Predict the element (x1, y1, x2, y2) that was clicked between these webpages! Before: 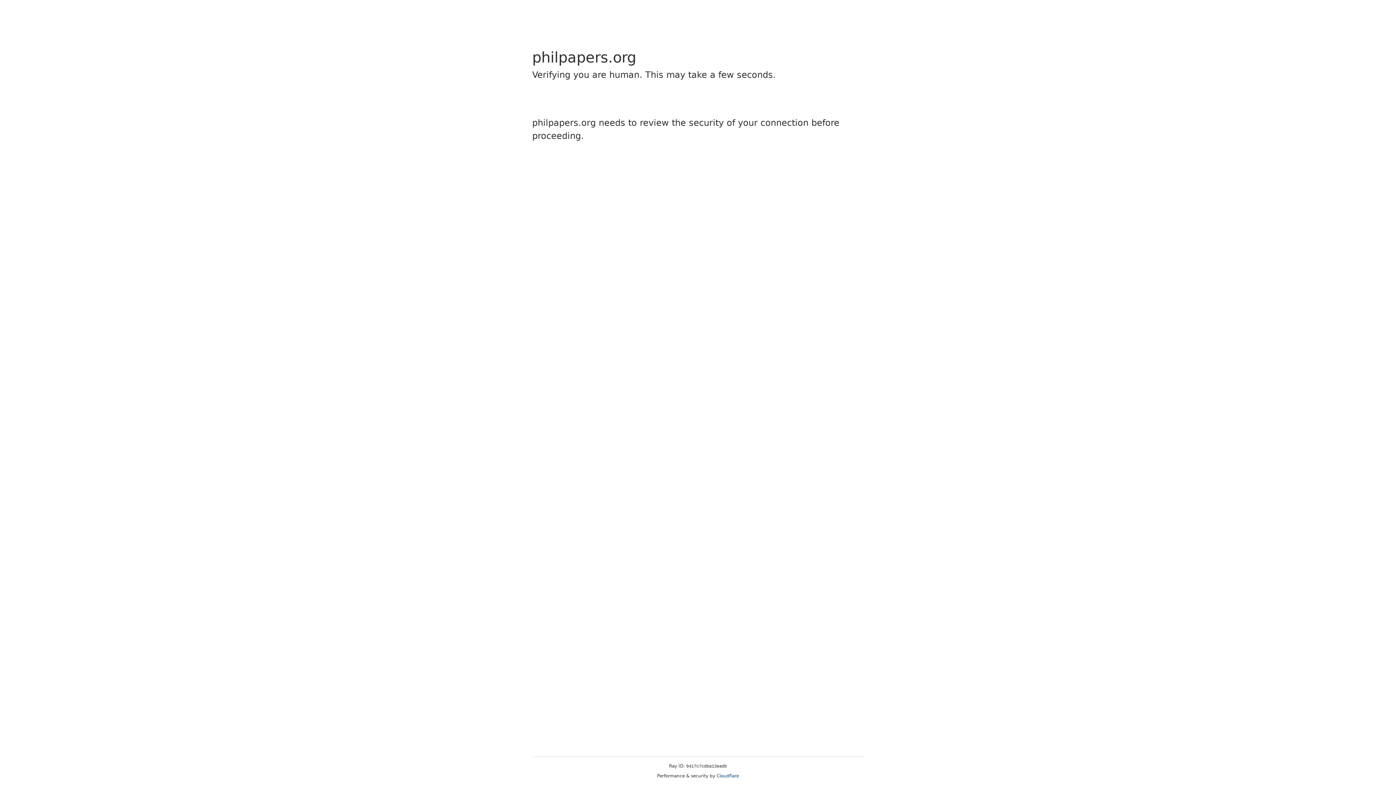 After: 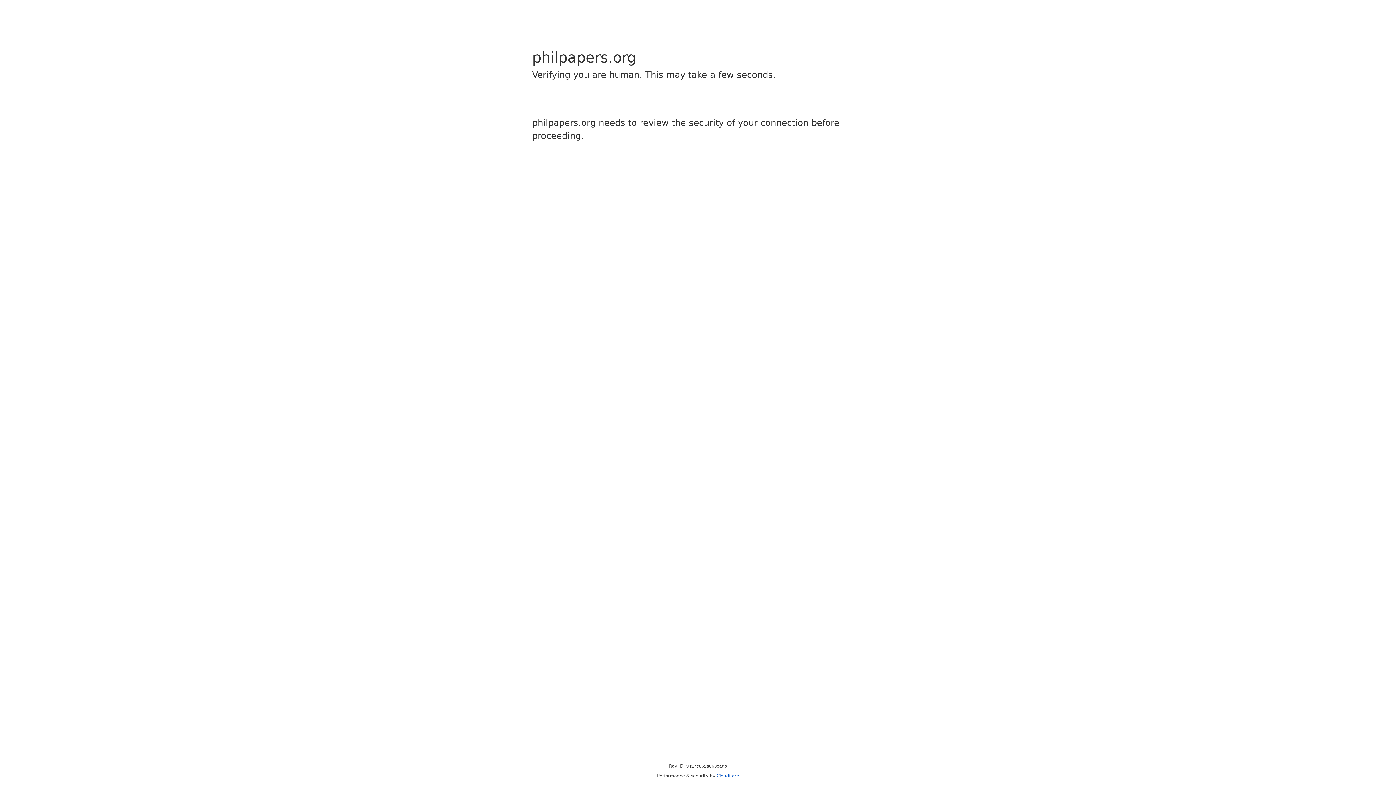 Action: label: Cloudflare bbox: (716, 773, 739, 778)